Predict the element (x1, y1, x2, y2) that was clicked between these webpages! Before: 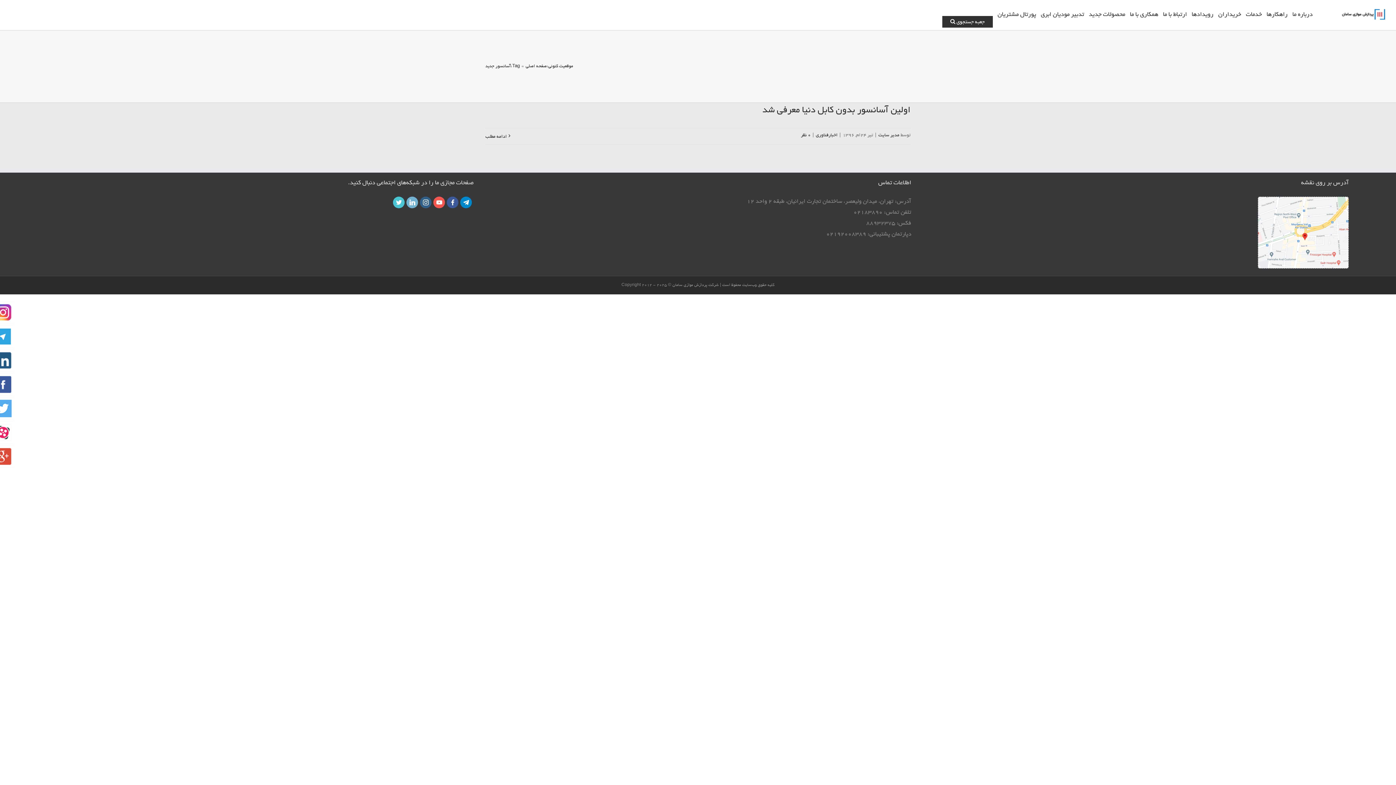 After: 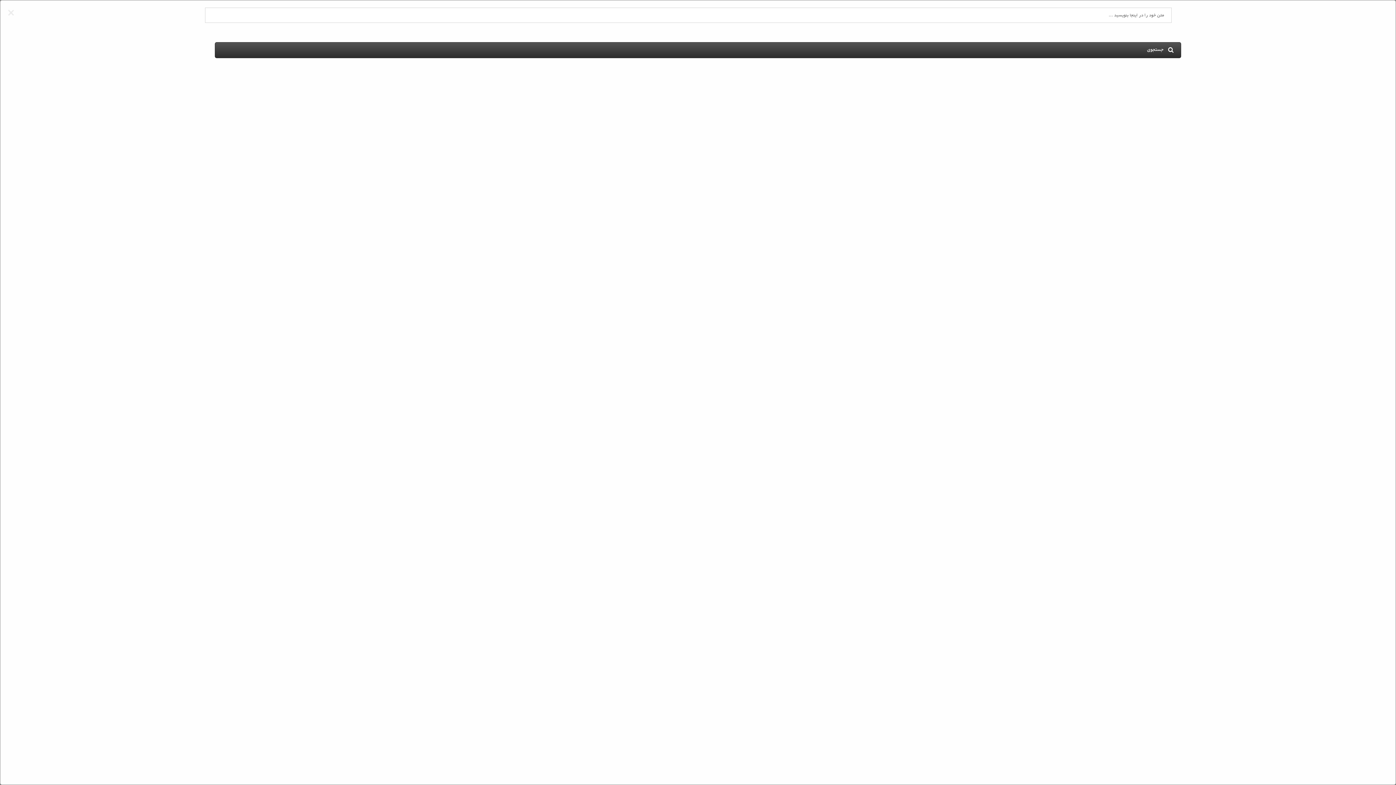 Action: bbox: (942, 15, 993, 27) label: جعبه جستجوی 